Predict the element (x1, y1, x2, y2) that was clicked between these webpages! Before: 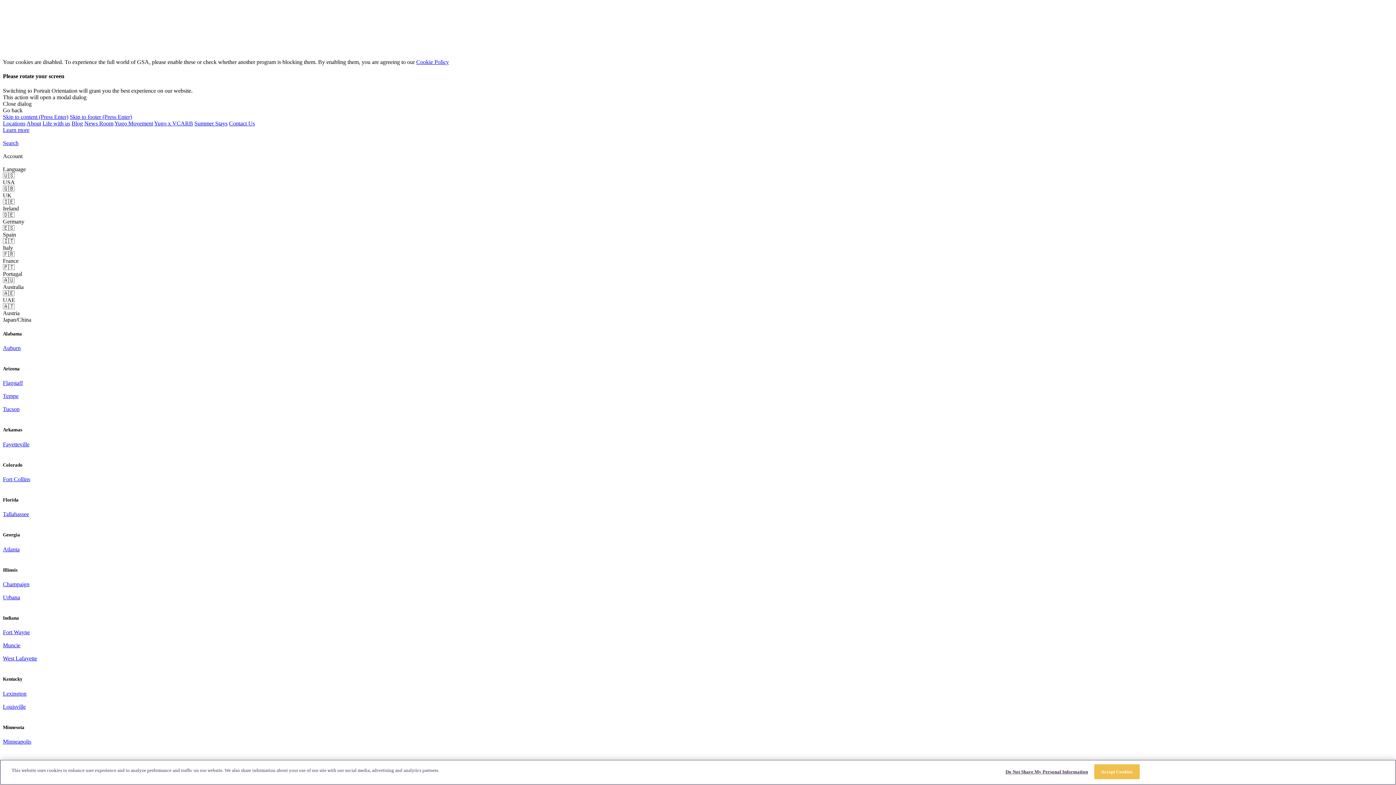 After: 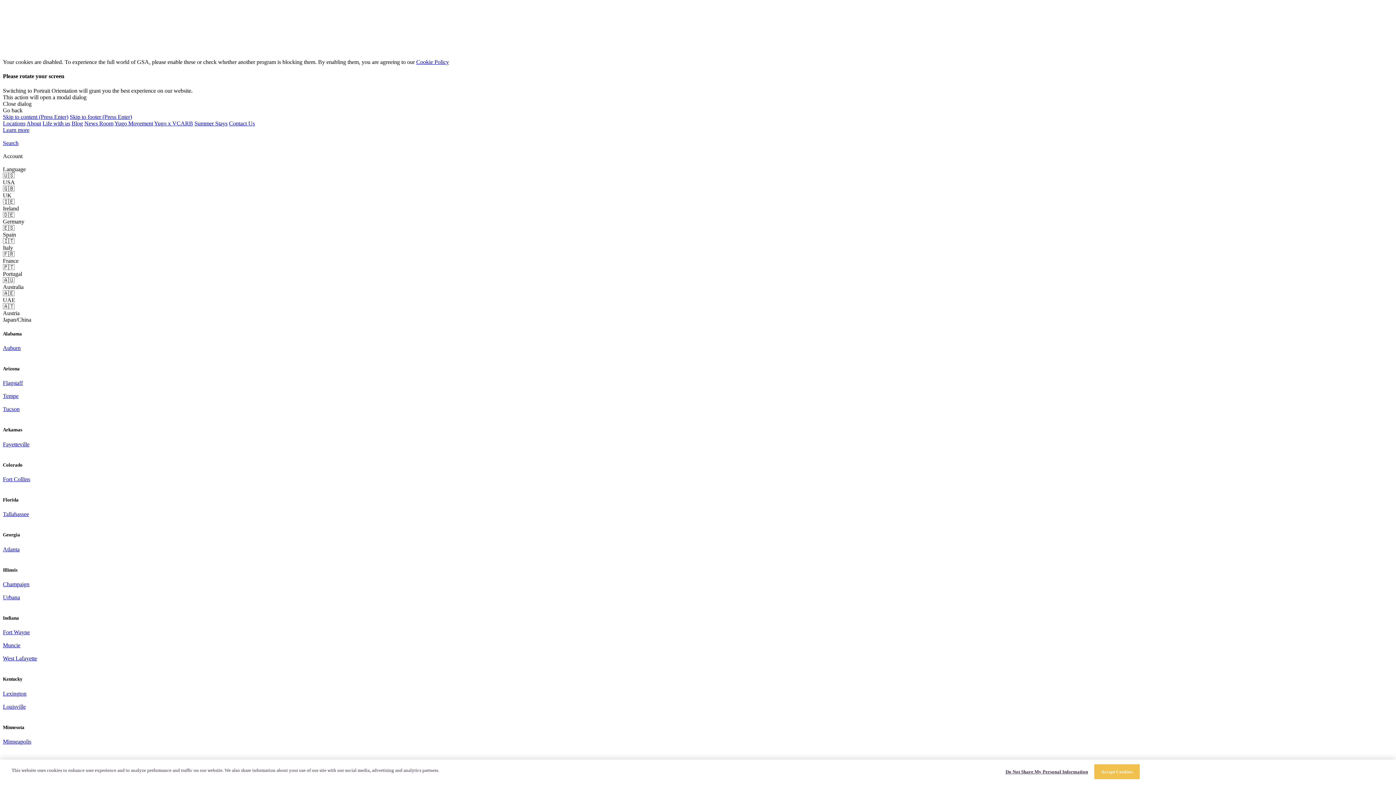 Action: label: 🇫🇷
France bbox: (2, 251, 1393, 264)